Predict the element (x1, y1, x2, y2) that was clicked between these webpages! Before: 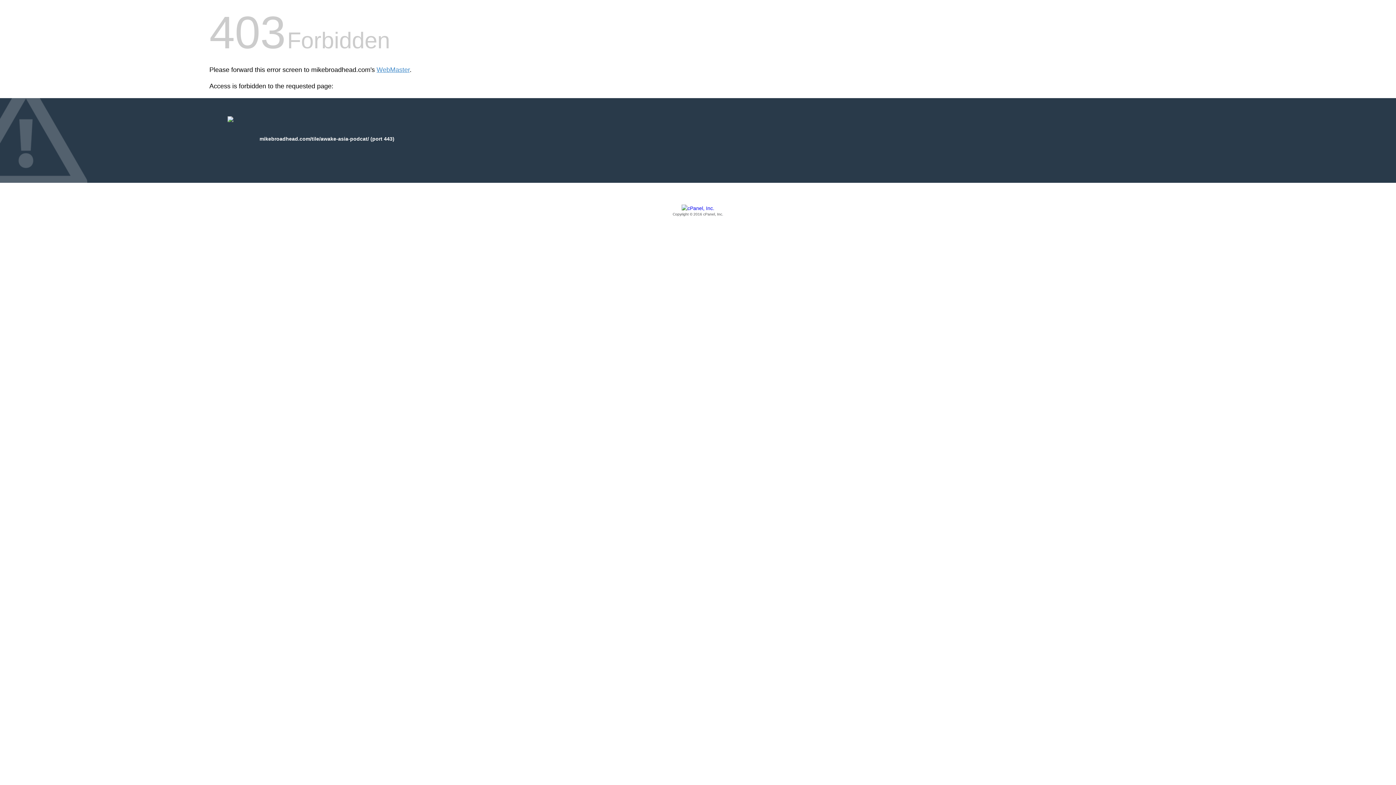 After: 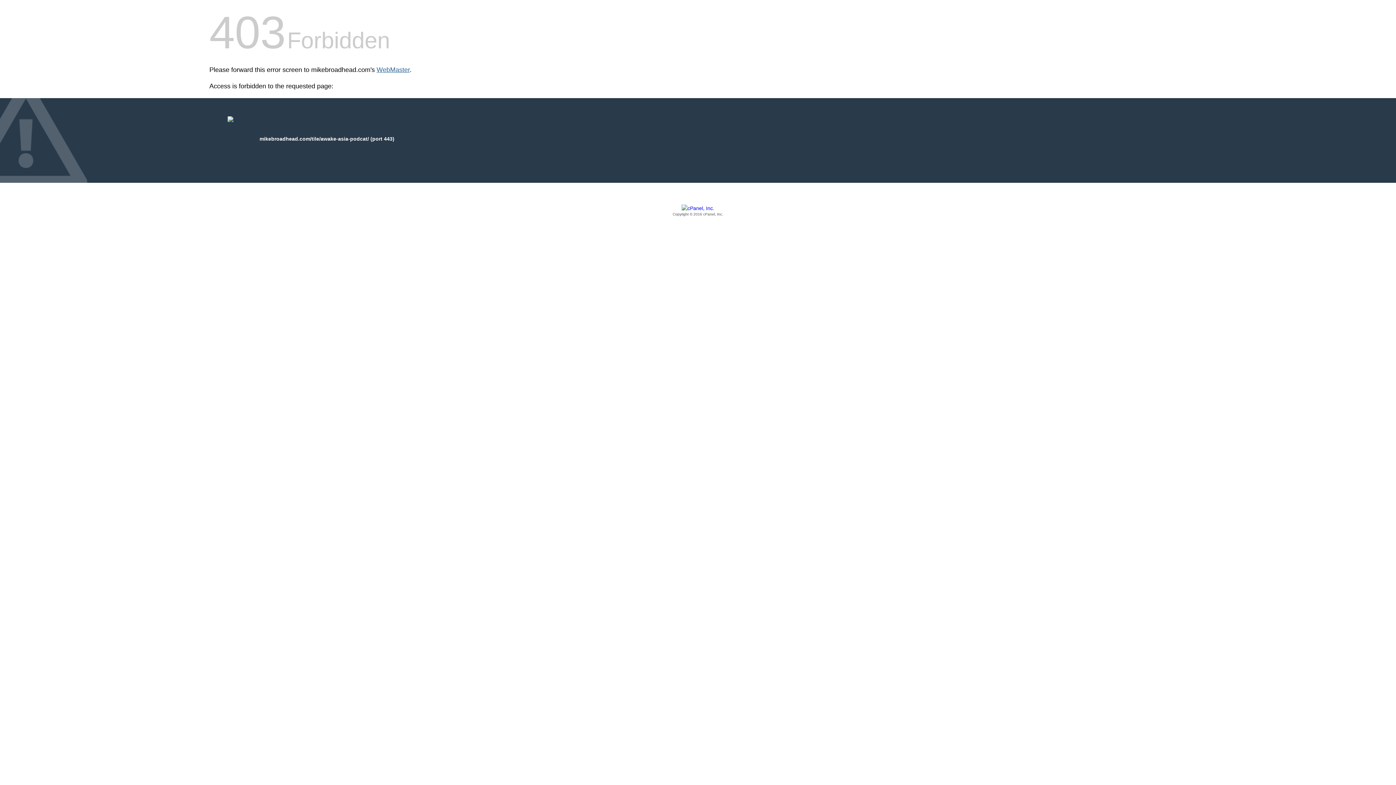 Action: label: WebMaster bbox: (376, 66, 409, 73)